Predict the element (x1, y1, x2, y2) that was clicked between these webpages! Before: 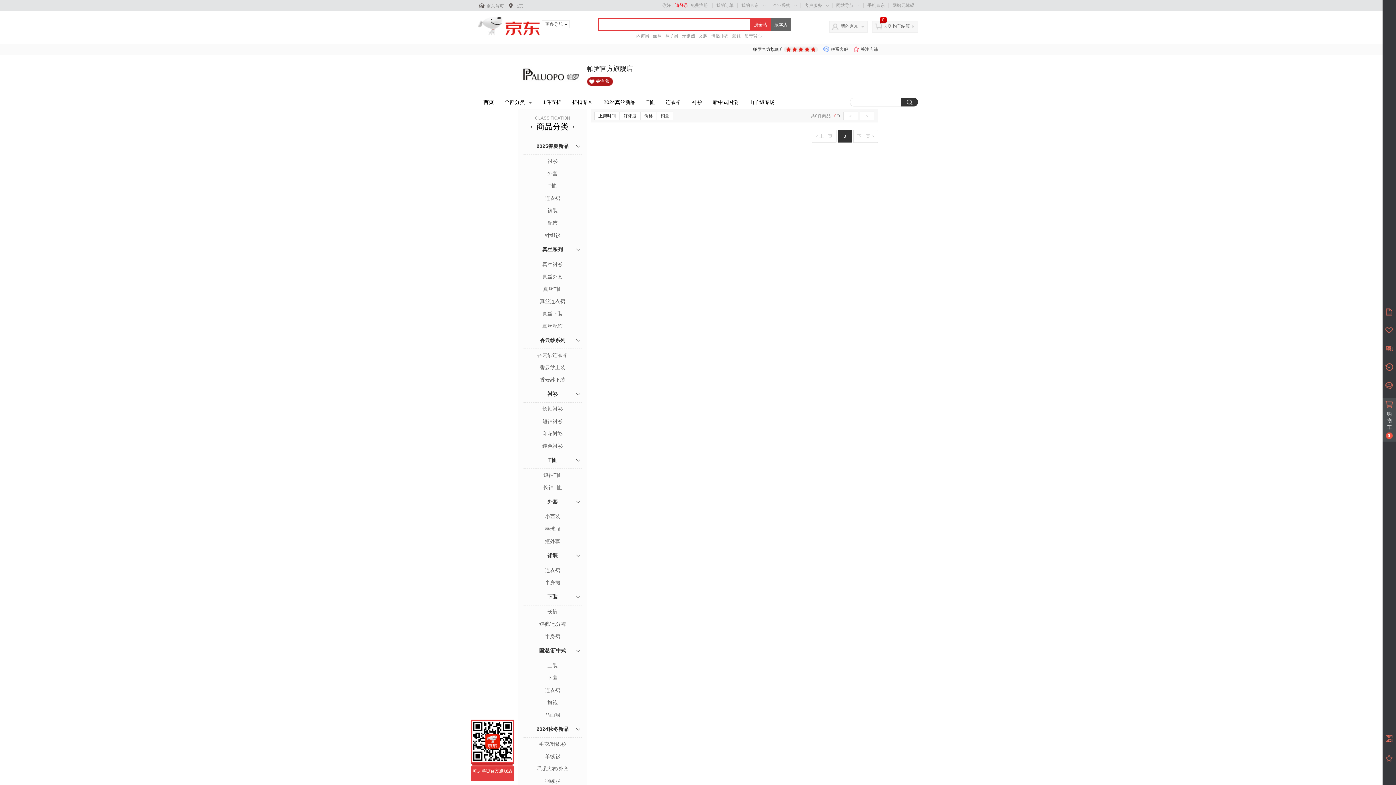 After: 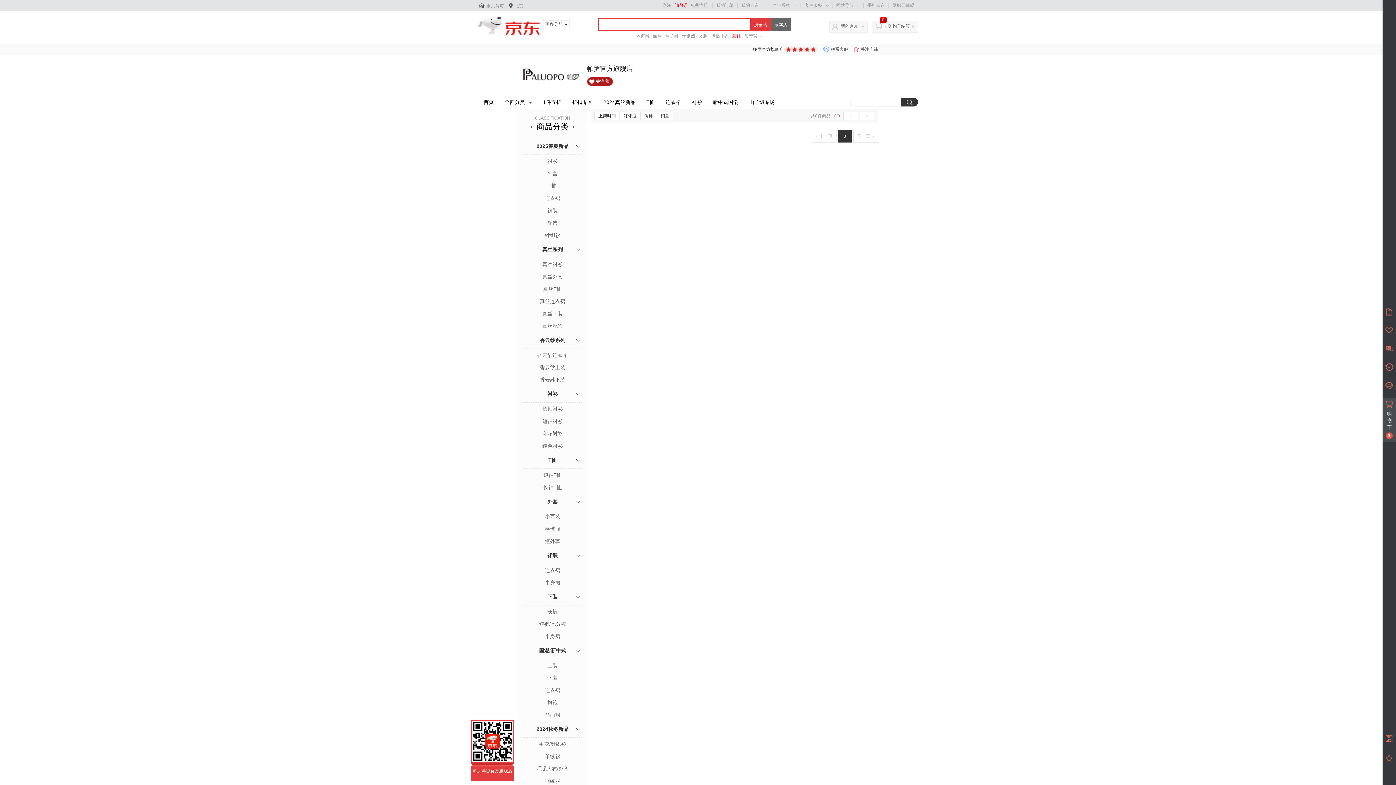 Action: bbox: (732, 32, 741, 39) label: 船袜